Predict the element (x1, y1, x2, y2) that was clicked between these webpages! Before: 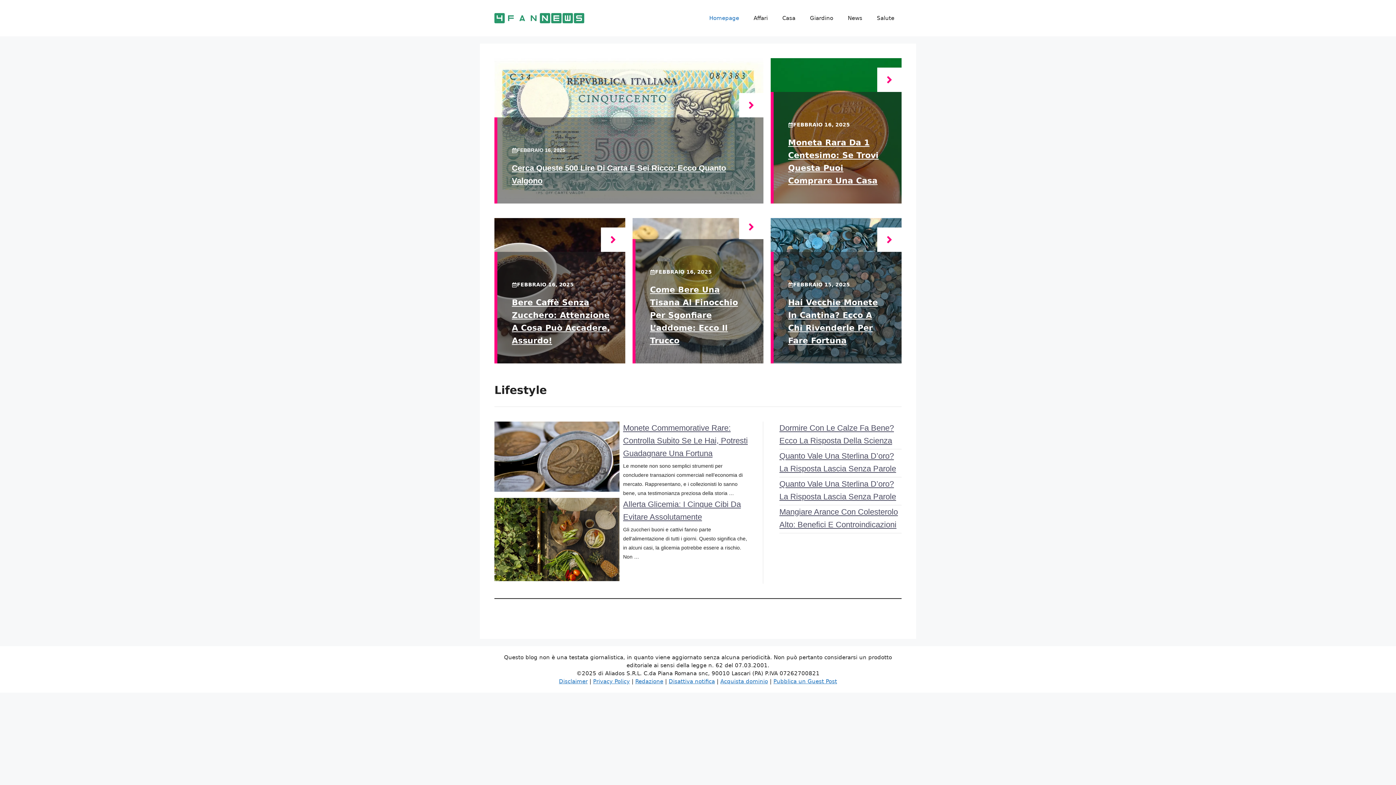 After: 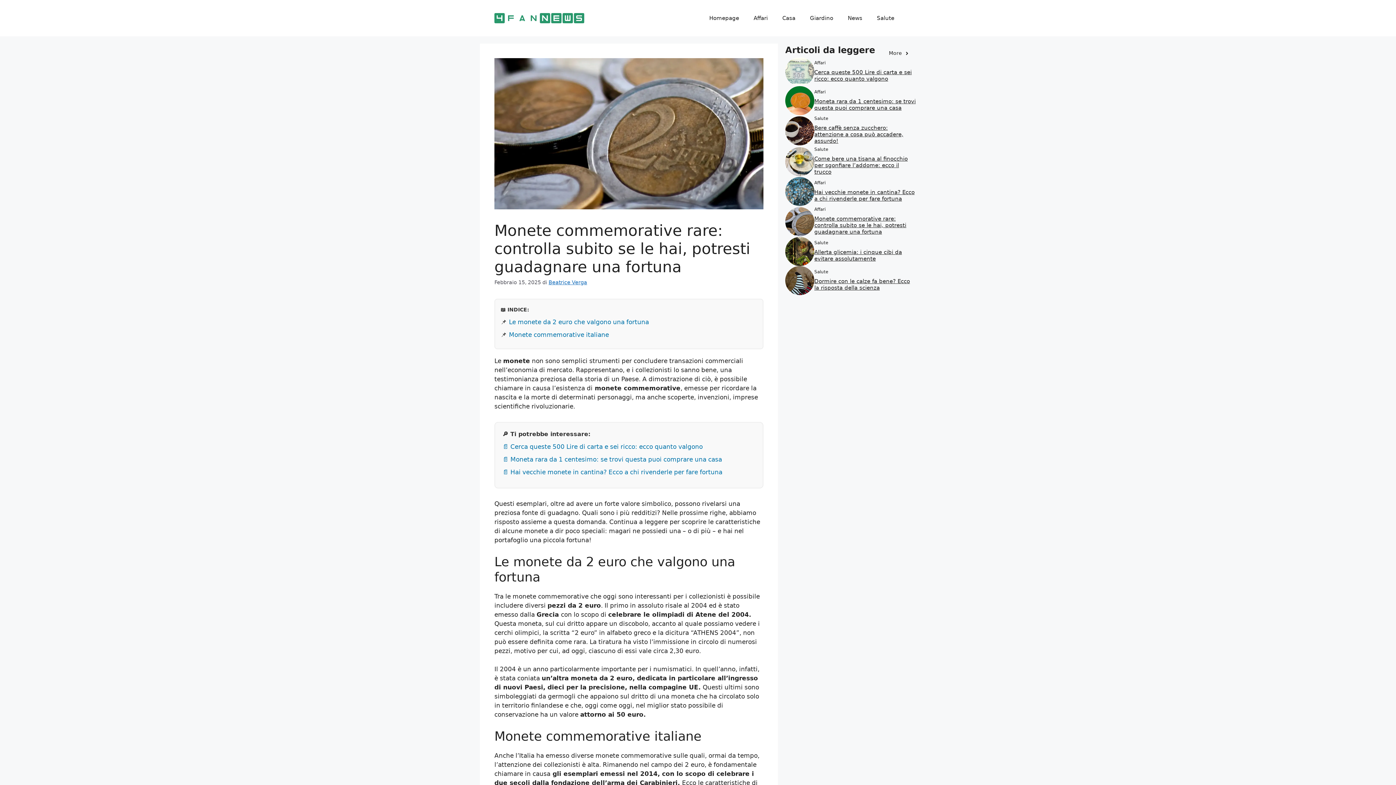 Action: bbox: (623, 423, 747, 458) label: Monete Commemorative Rare: Controlla Subito Se Le Hai, Potresti Guadagnare Una Fortuna